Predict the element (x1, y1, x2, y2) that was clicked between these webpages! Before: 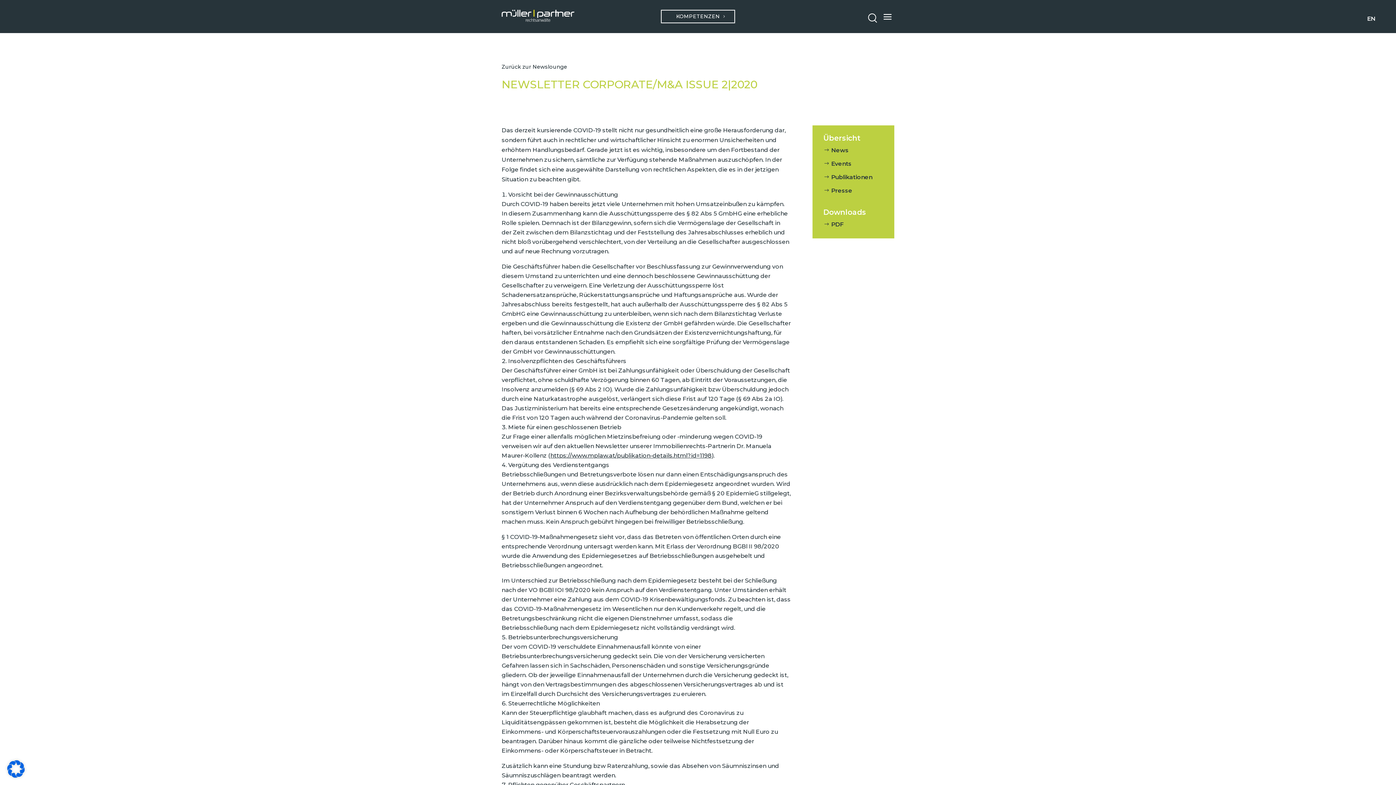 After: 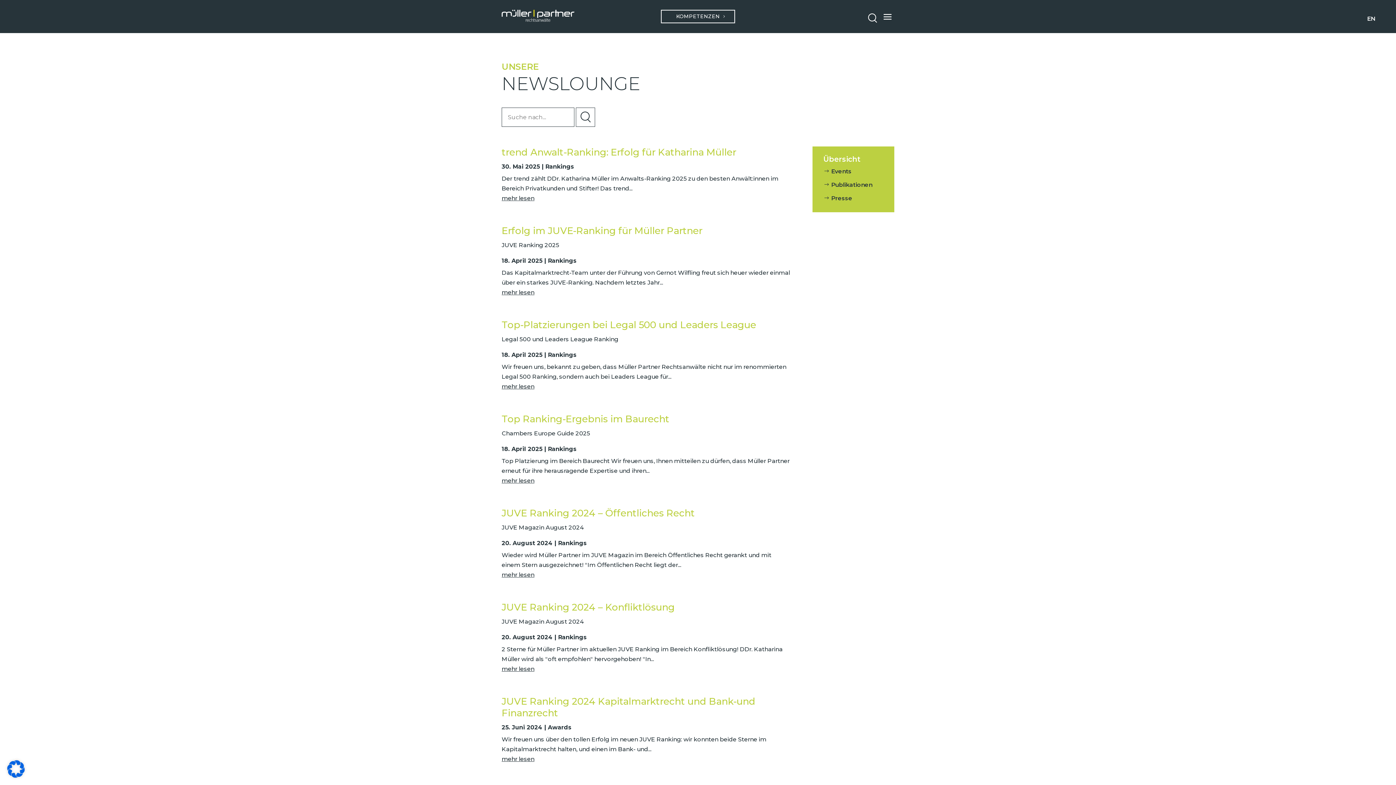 Action: bbox: (812, 145, 894, 155) label: News